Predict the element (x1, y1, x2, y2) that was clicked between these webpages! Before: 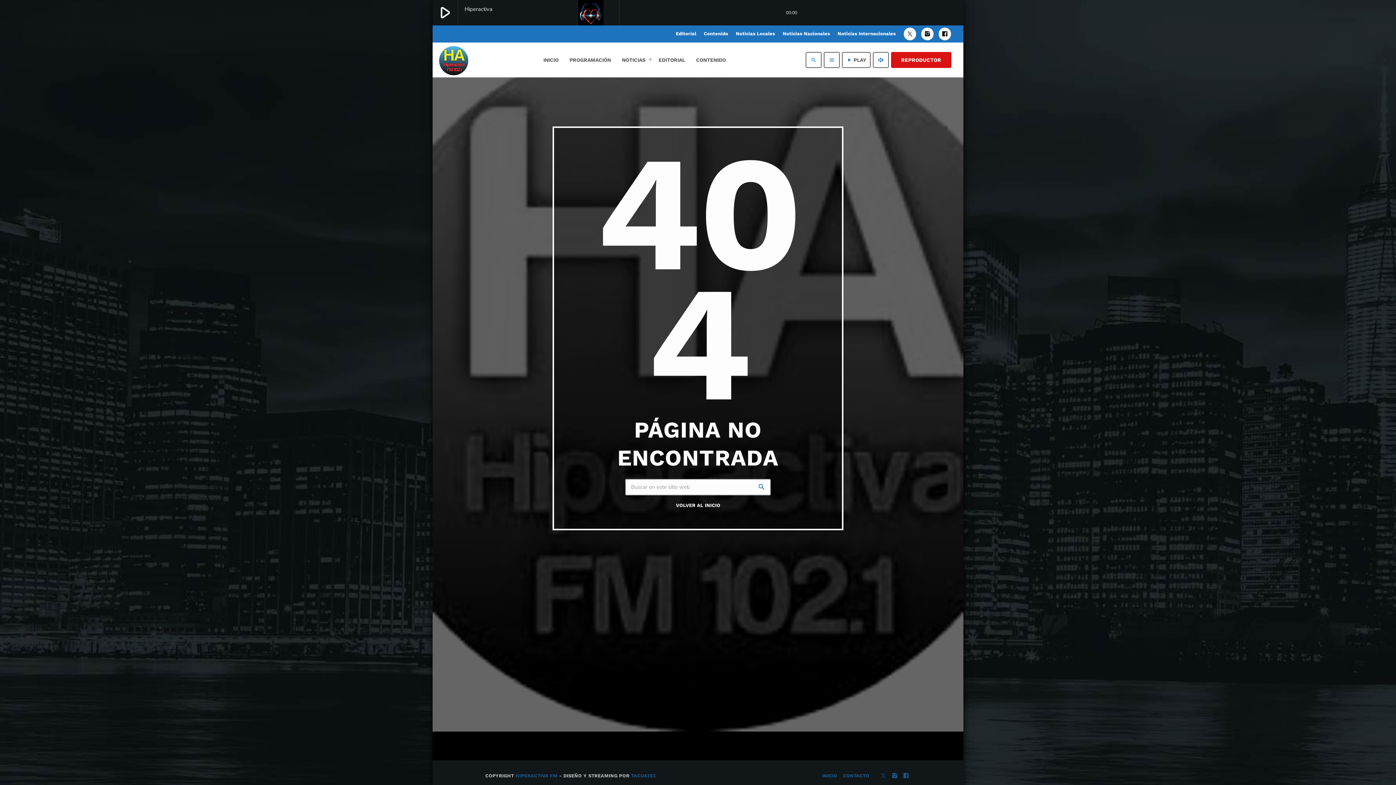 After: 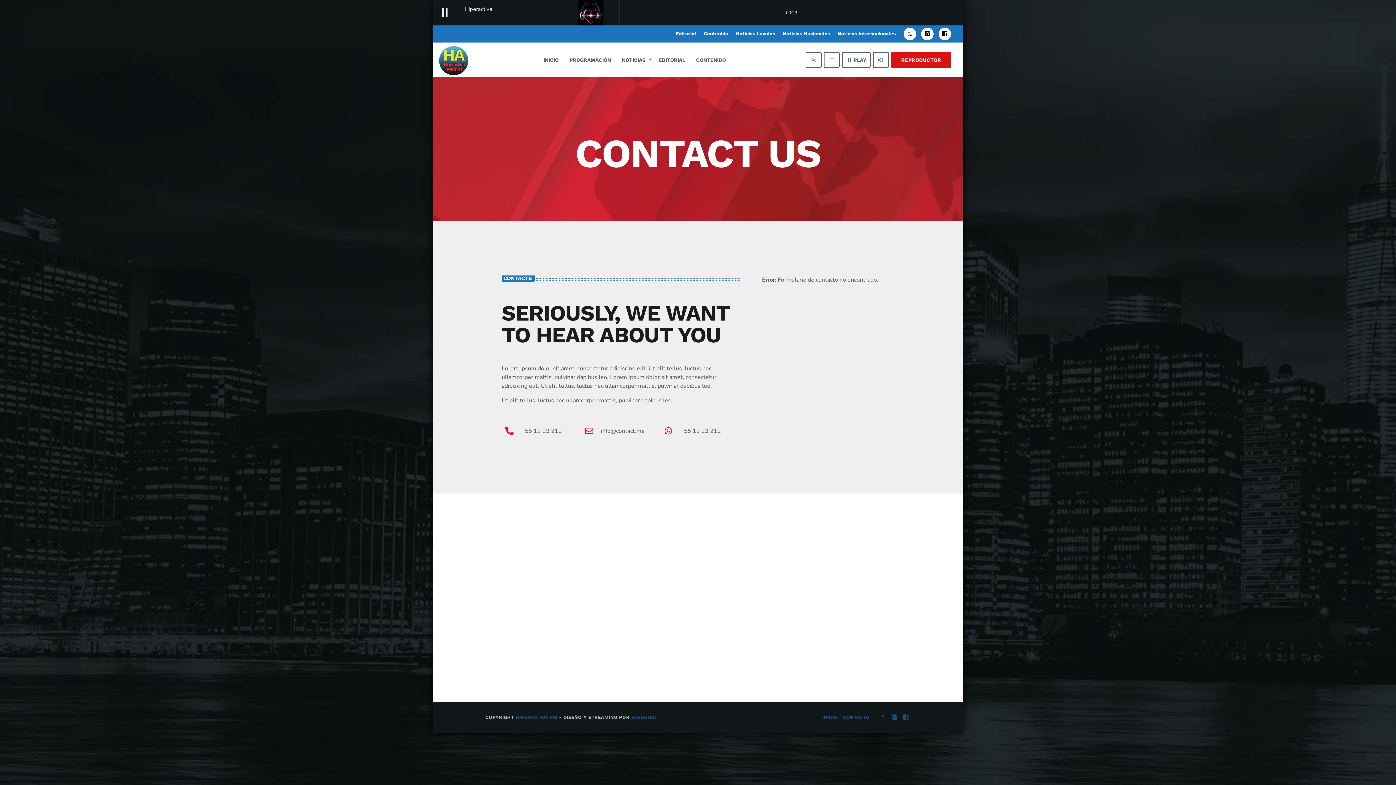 Action: label: CONTACTO bbox: (843, 773, 869, 779)